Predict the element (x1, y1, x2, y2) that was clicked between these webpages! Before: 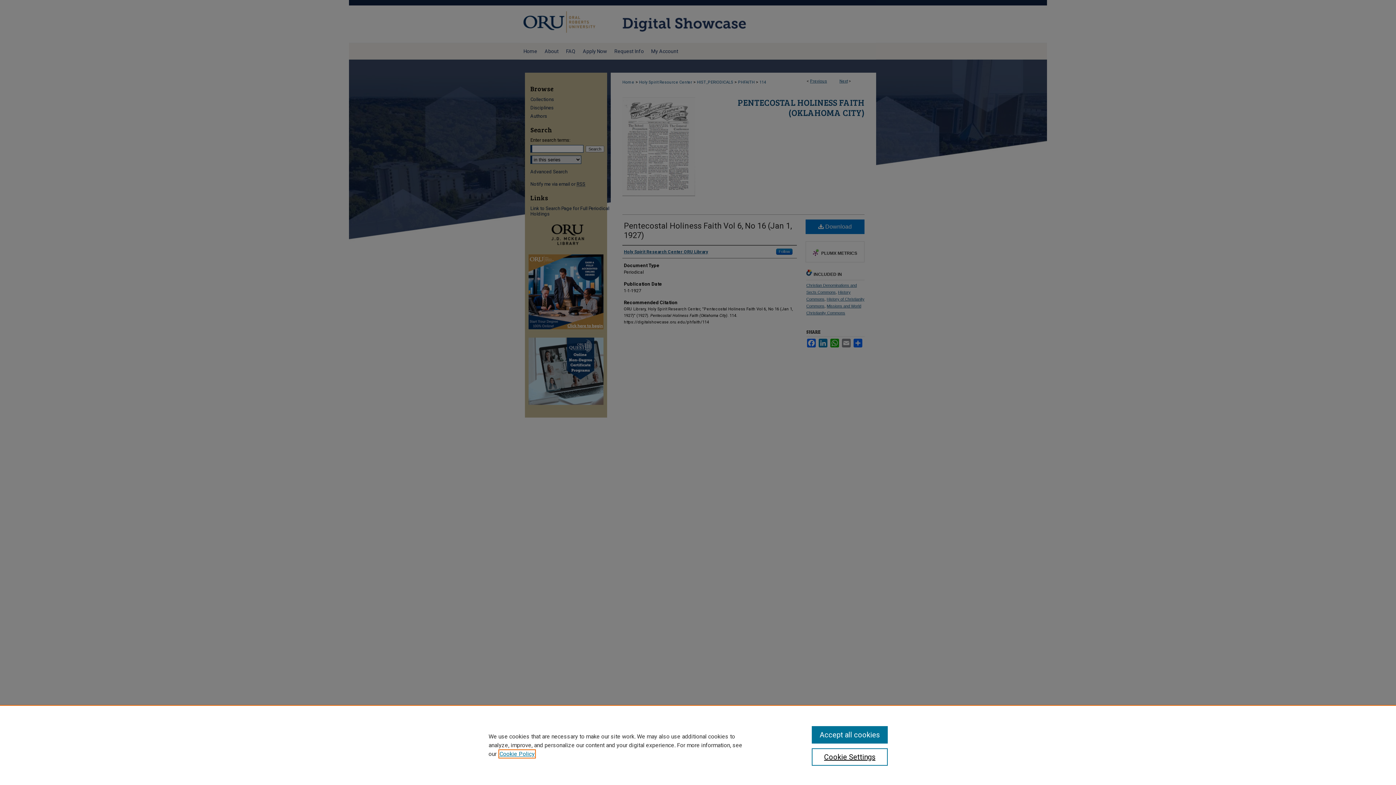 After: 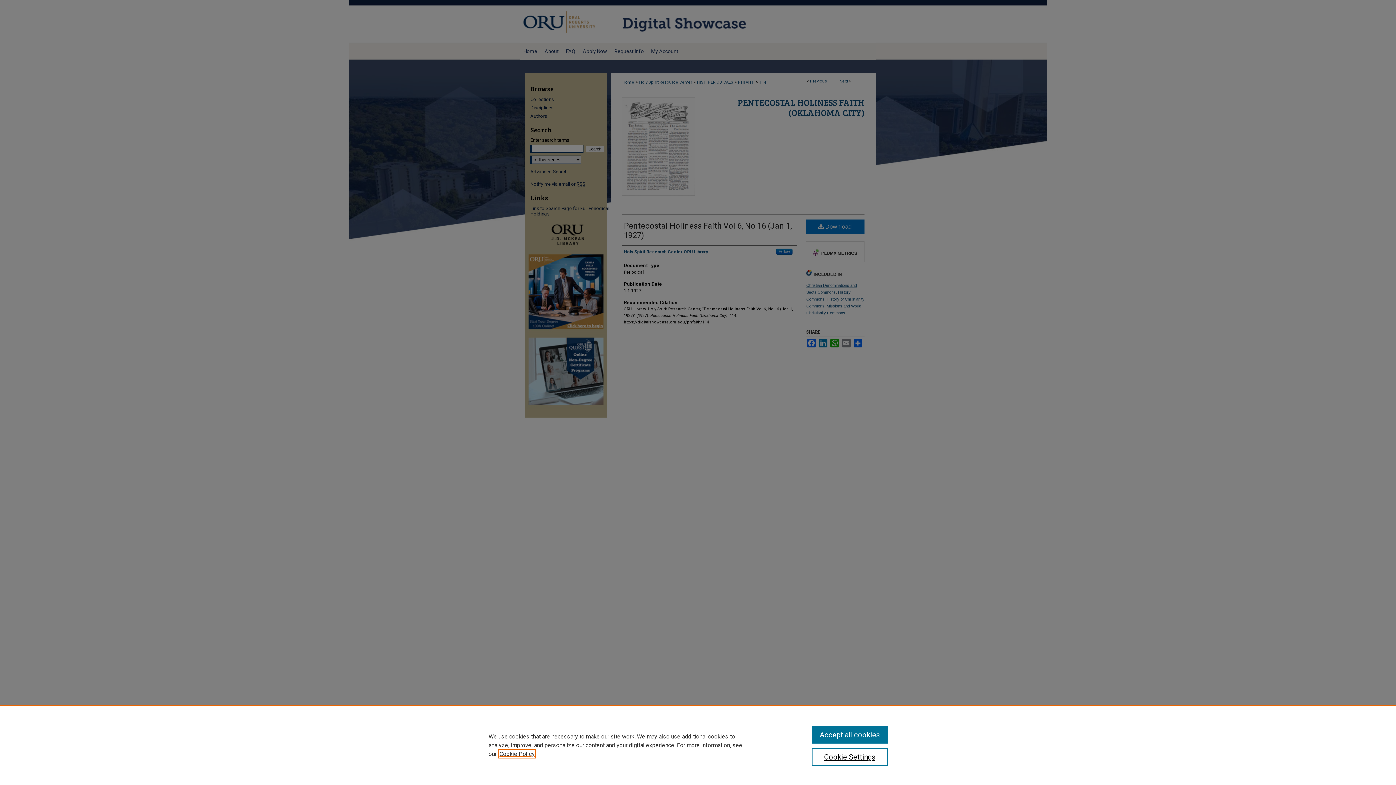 Action: bbox: (499, 750, 534, 757) label: , opens in a new tab